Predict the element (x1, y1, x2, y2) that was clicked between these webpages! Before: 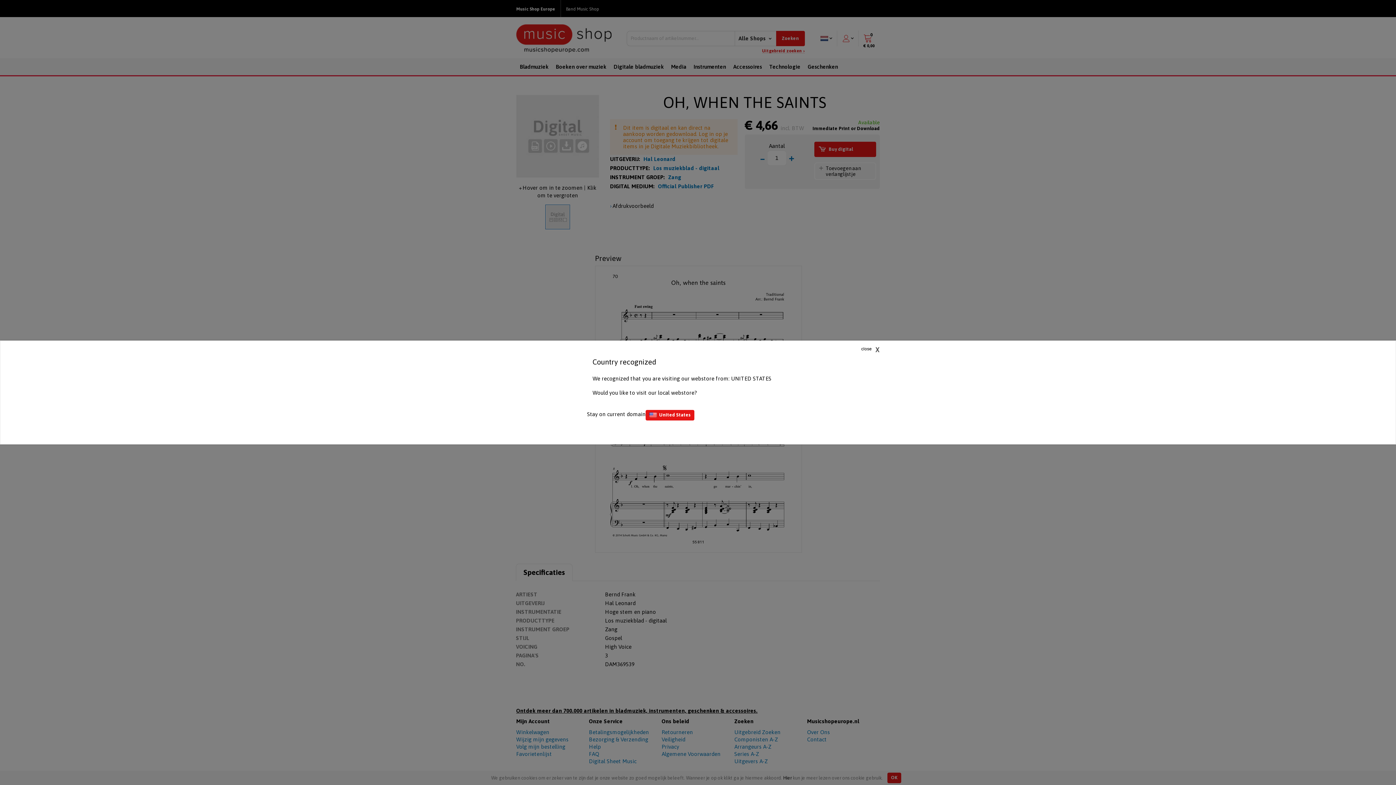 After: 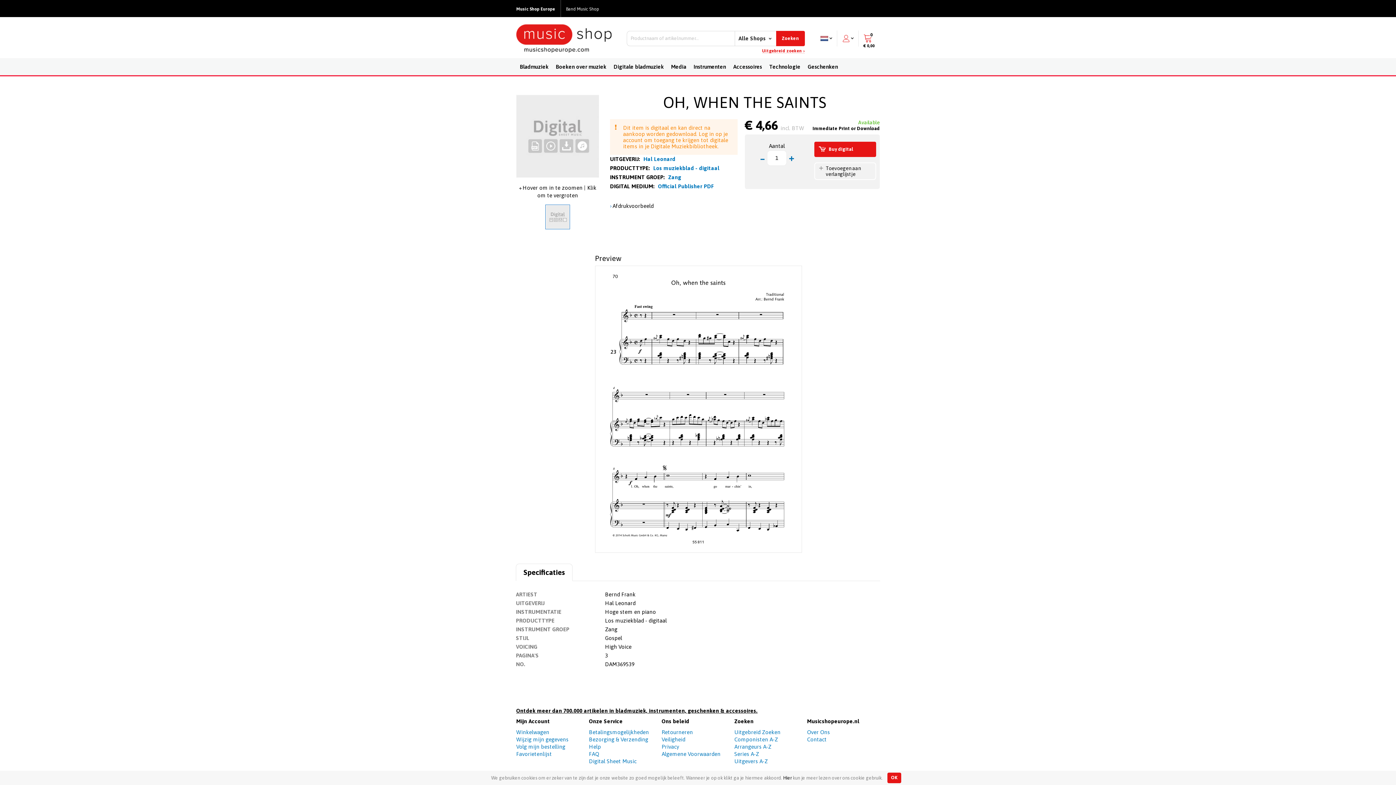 Action: bbox: (861, 346, 880, 352) label: close